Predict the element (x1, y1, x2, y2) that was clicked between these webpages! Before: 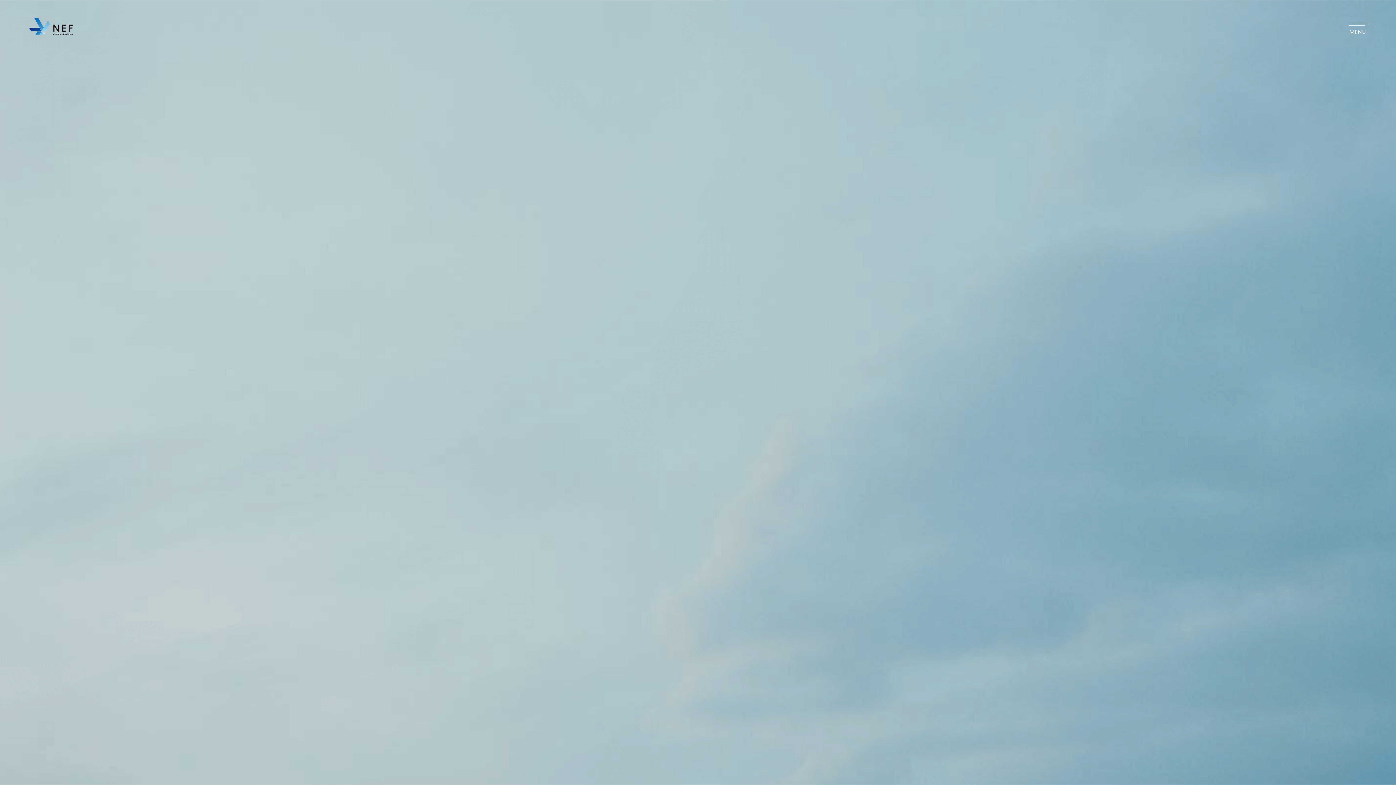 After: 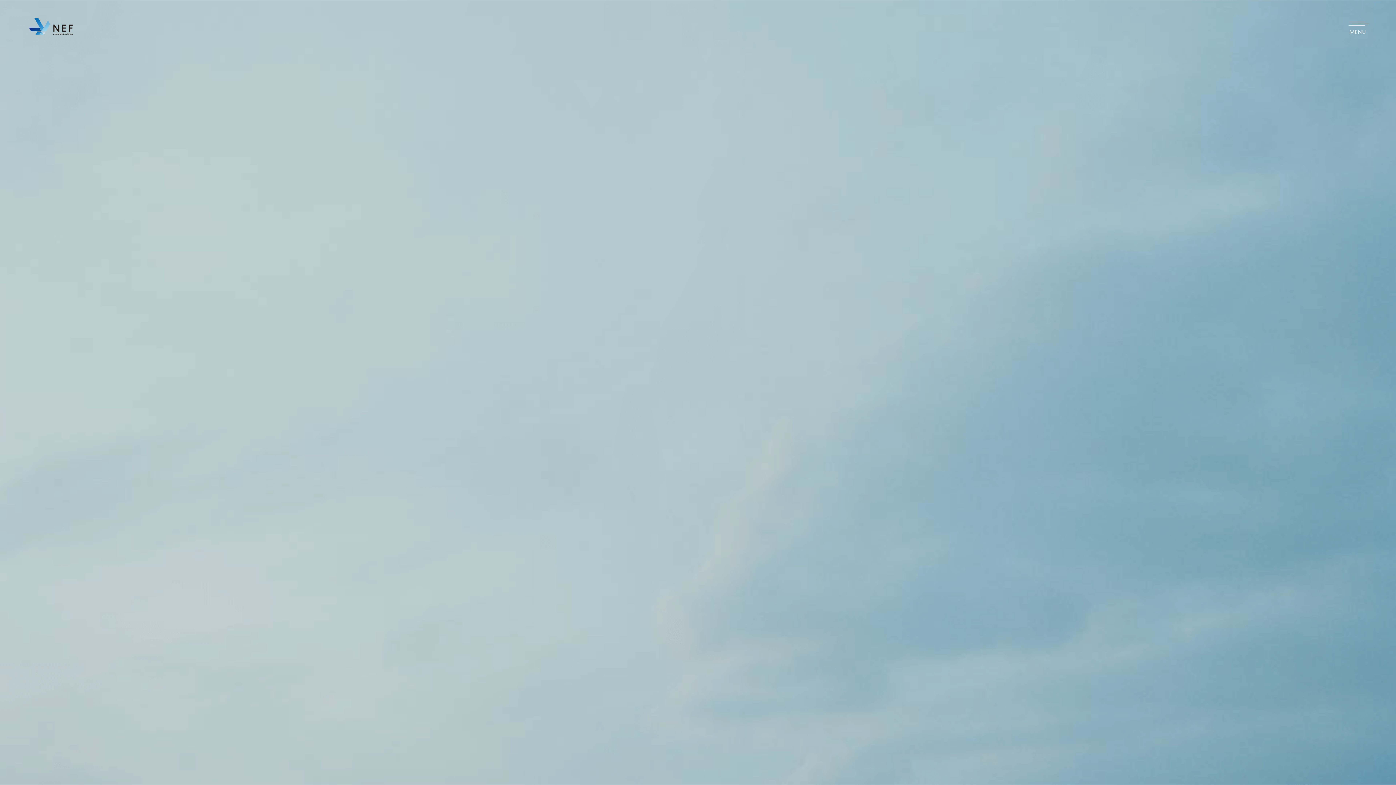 Action: bbox: (29, 21, 72, 29)